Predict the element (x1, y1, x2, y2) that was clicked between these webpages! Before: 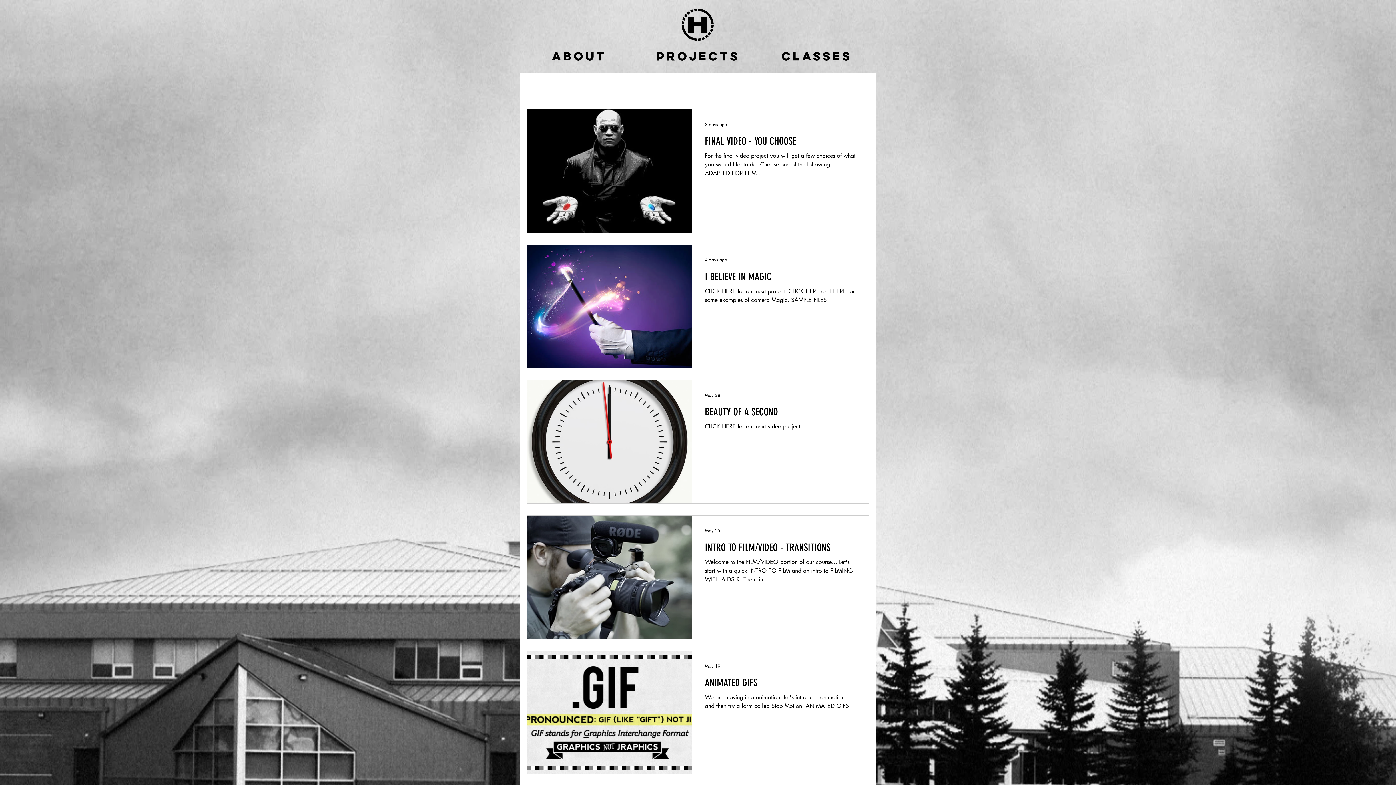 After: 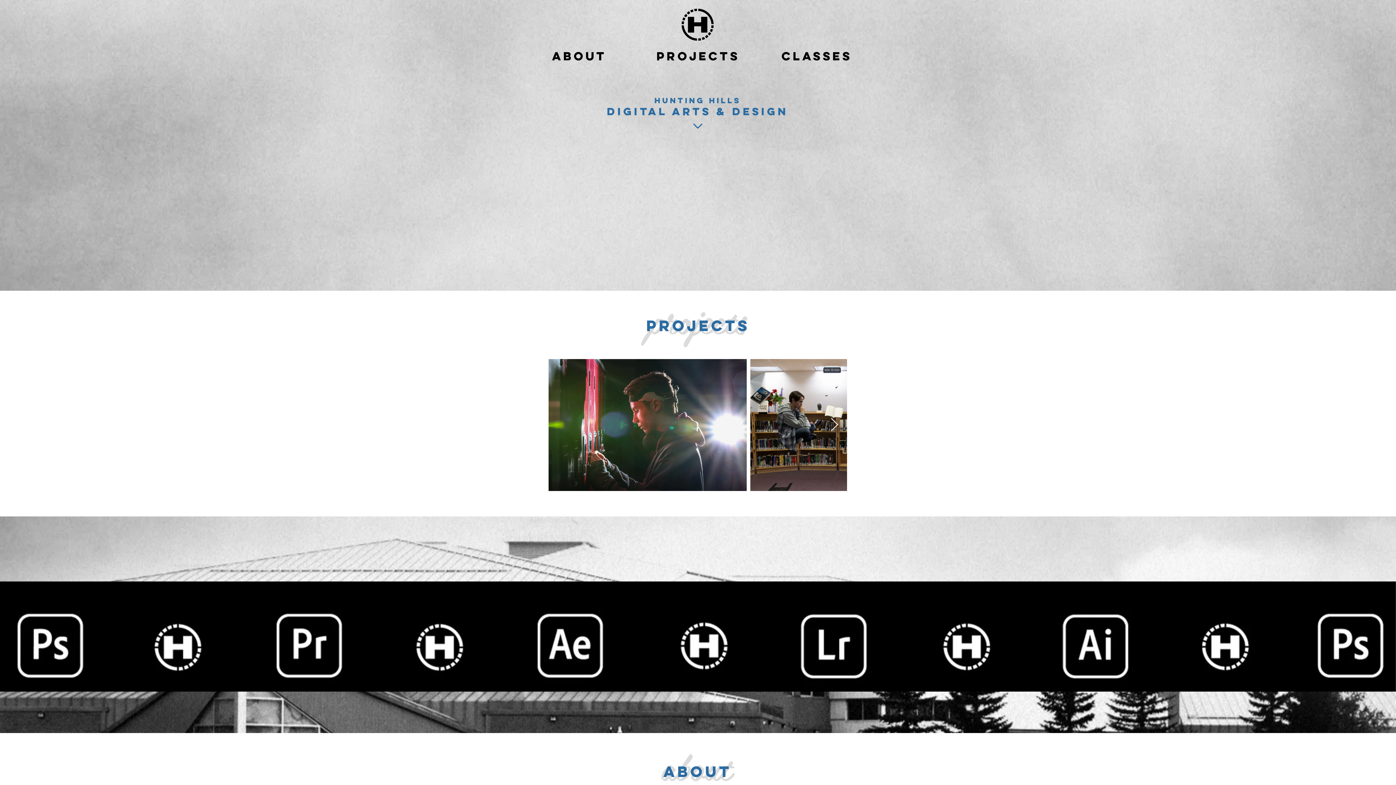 Action: label: PROJECTS bbox: (638, 46, 757, 66)